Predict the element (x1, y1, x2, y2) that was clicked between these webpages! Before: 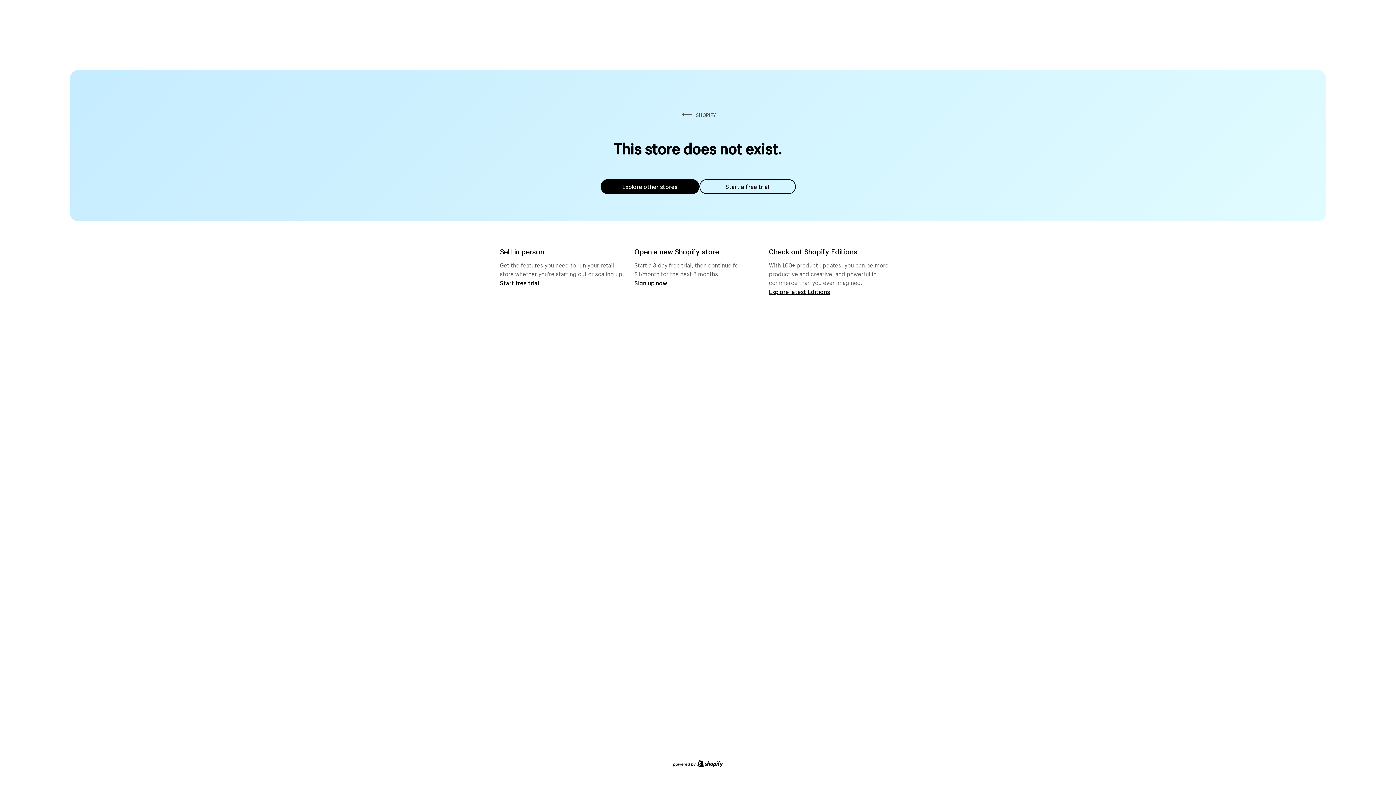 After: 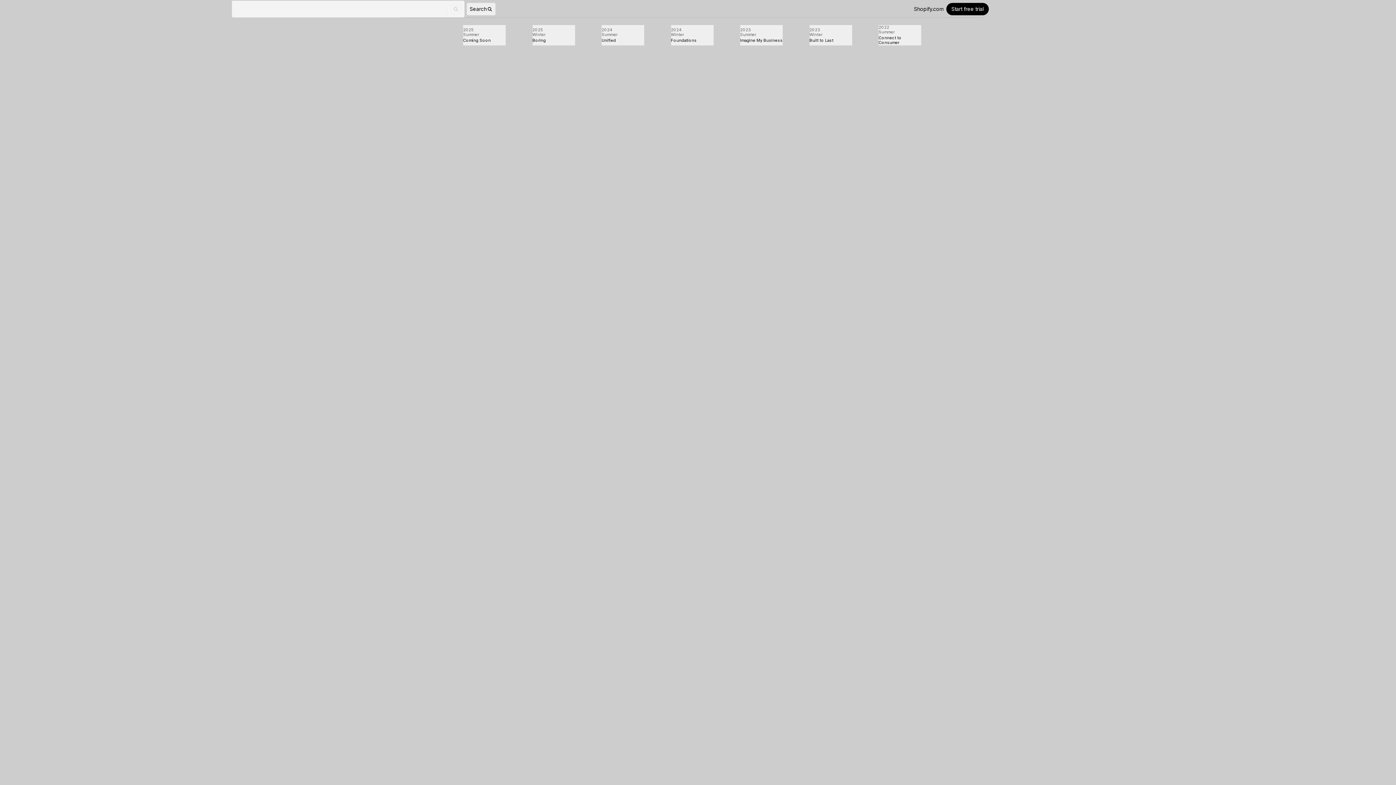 Action: label: Explore latest Editions bbox: (769, 287, 830, 295)